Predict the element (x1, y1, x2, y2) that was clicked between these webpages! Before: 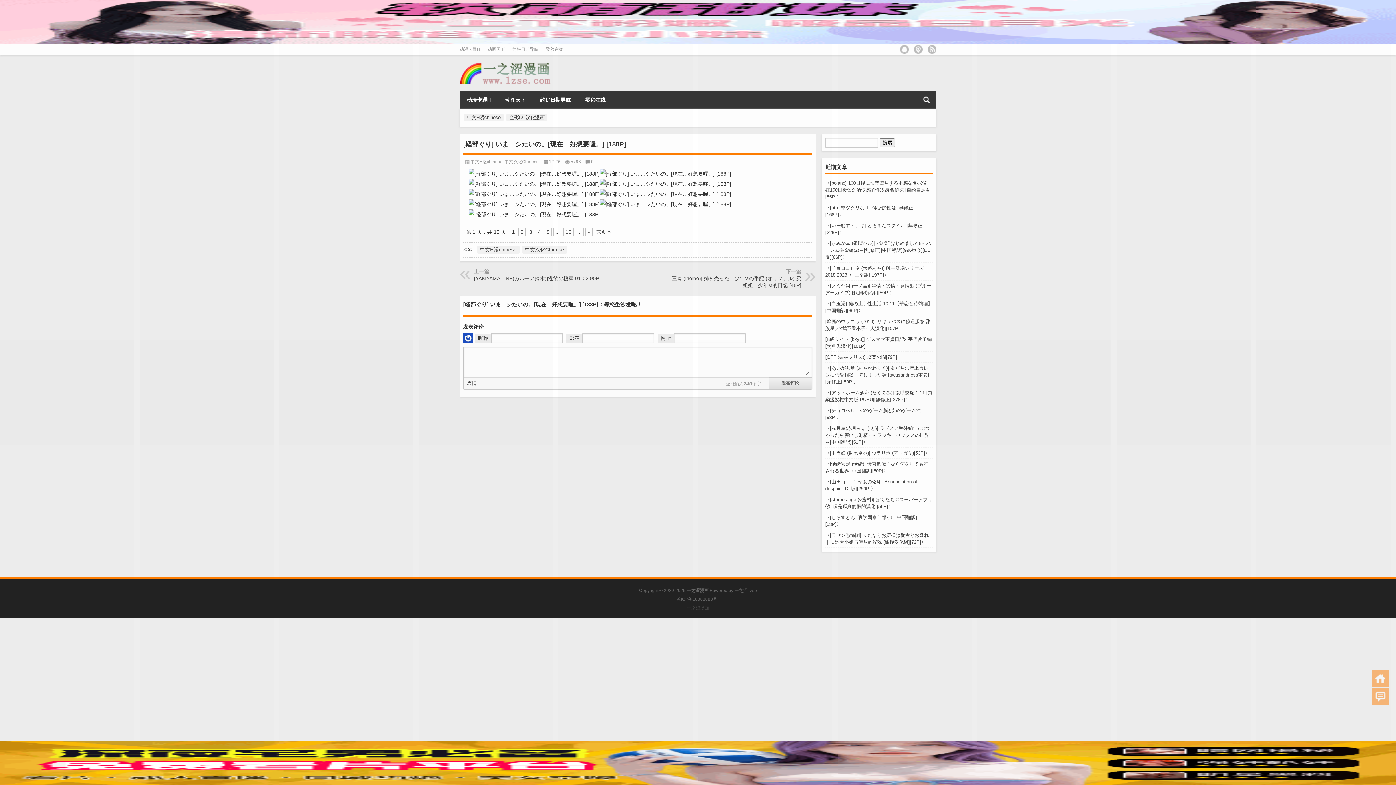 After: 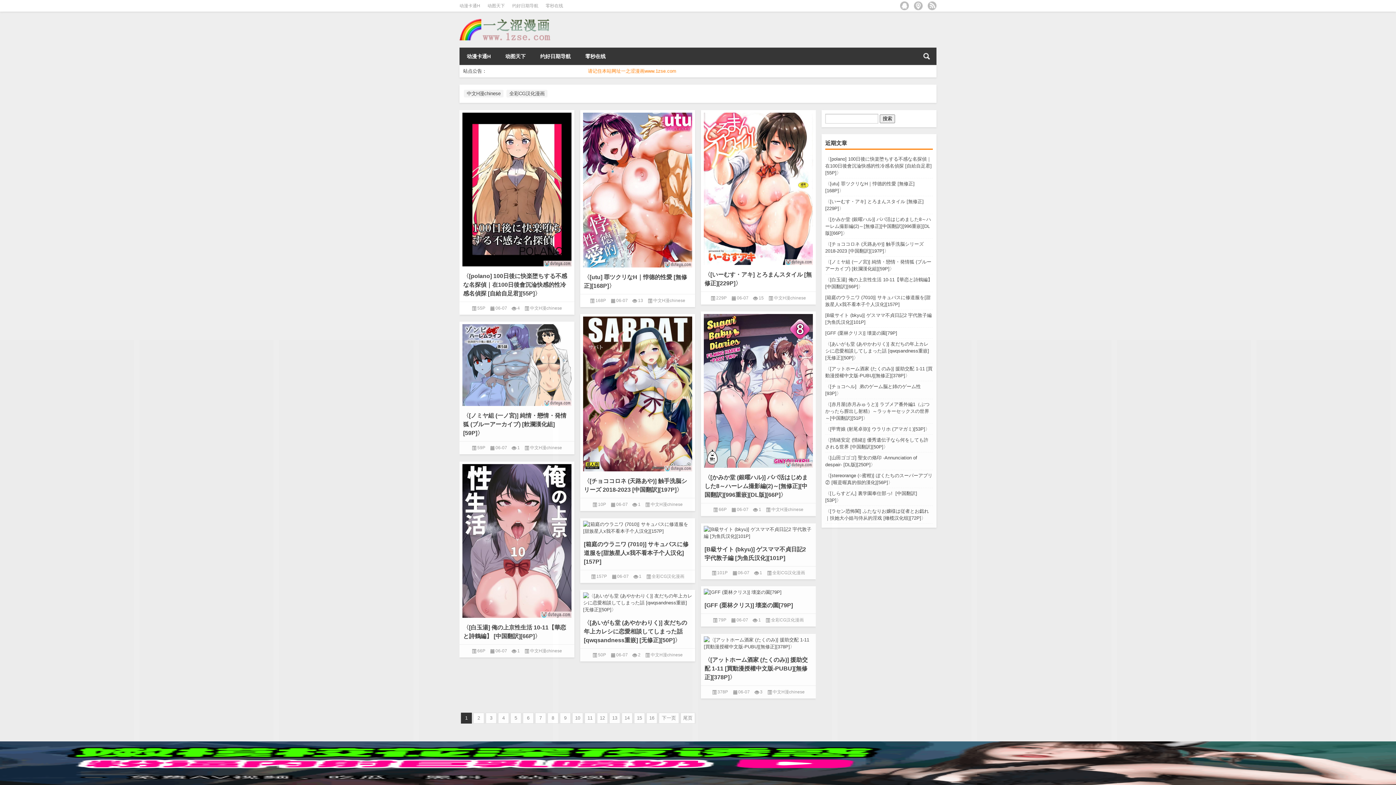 Action: bbox: (1372, 670, 1389, 686)